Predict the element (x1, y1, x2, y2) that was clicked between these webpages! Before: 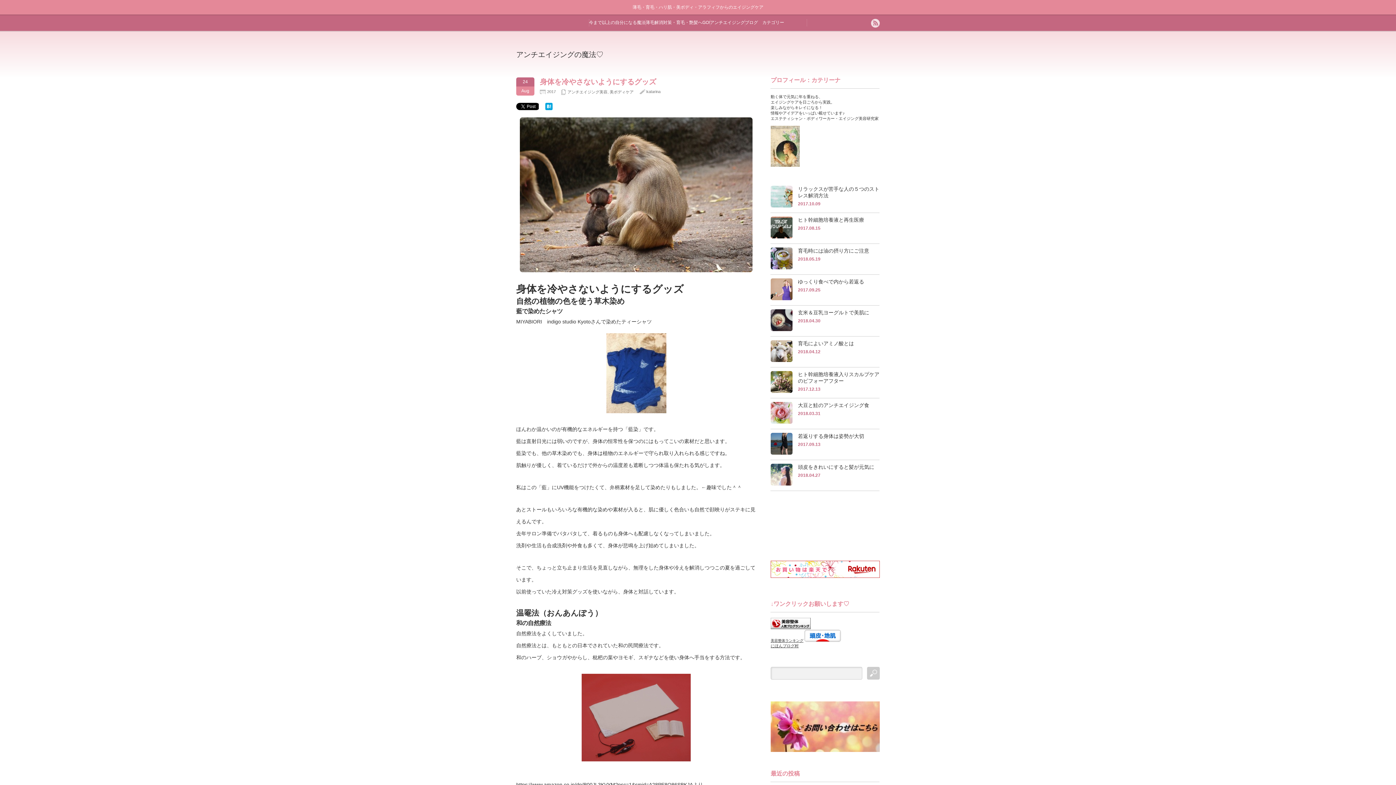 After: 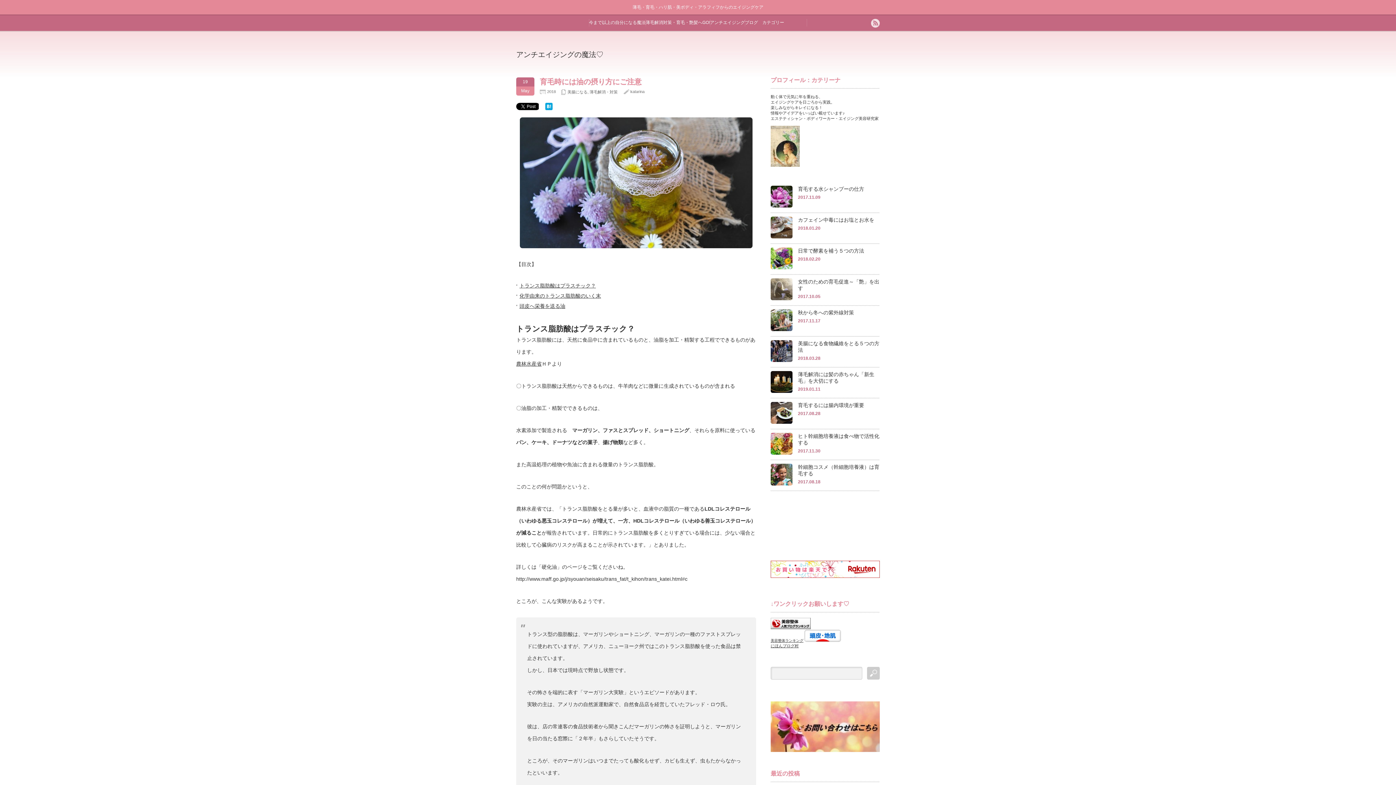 Action: bbox: (770, 247, 880, 254) label: 育毛時には油の摂り方にご注意